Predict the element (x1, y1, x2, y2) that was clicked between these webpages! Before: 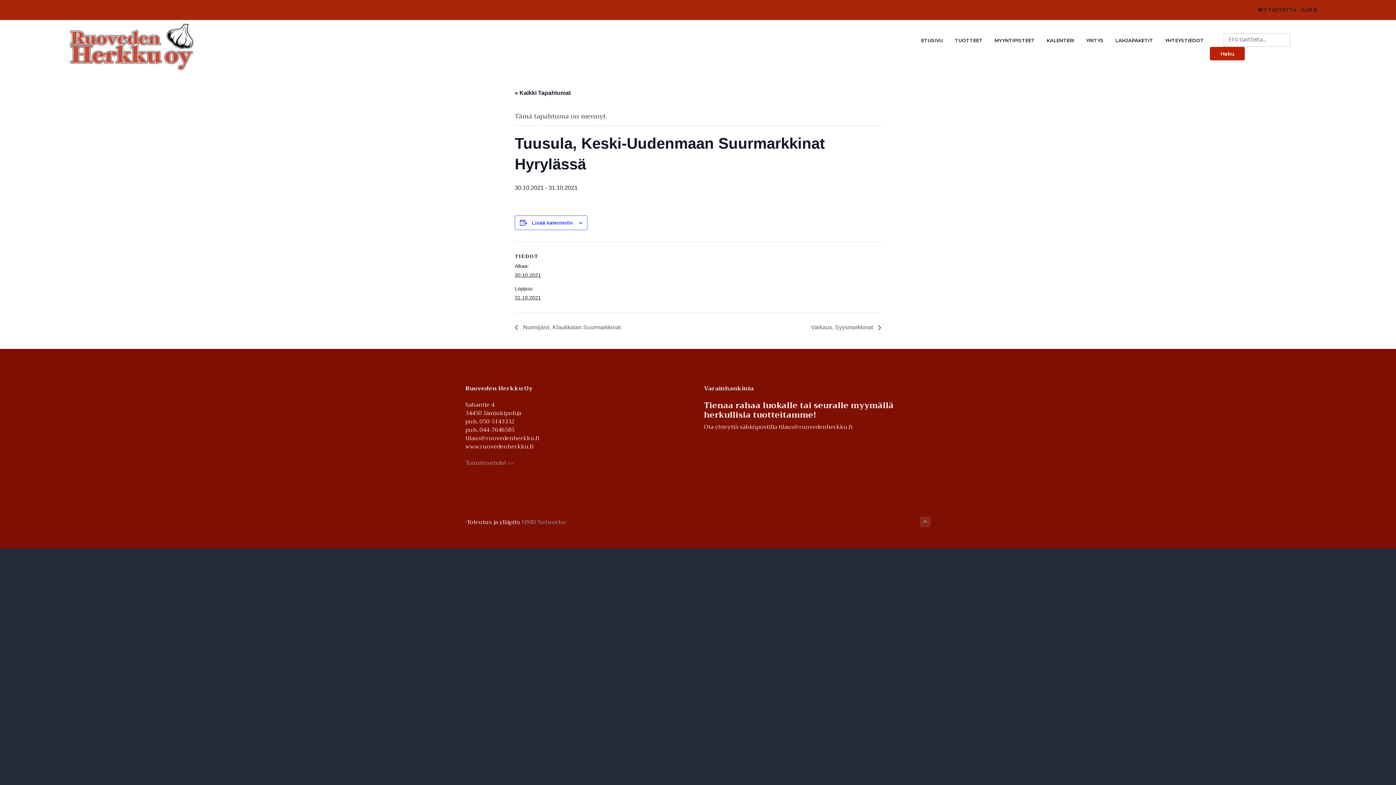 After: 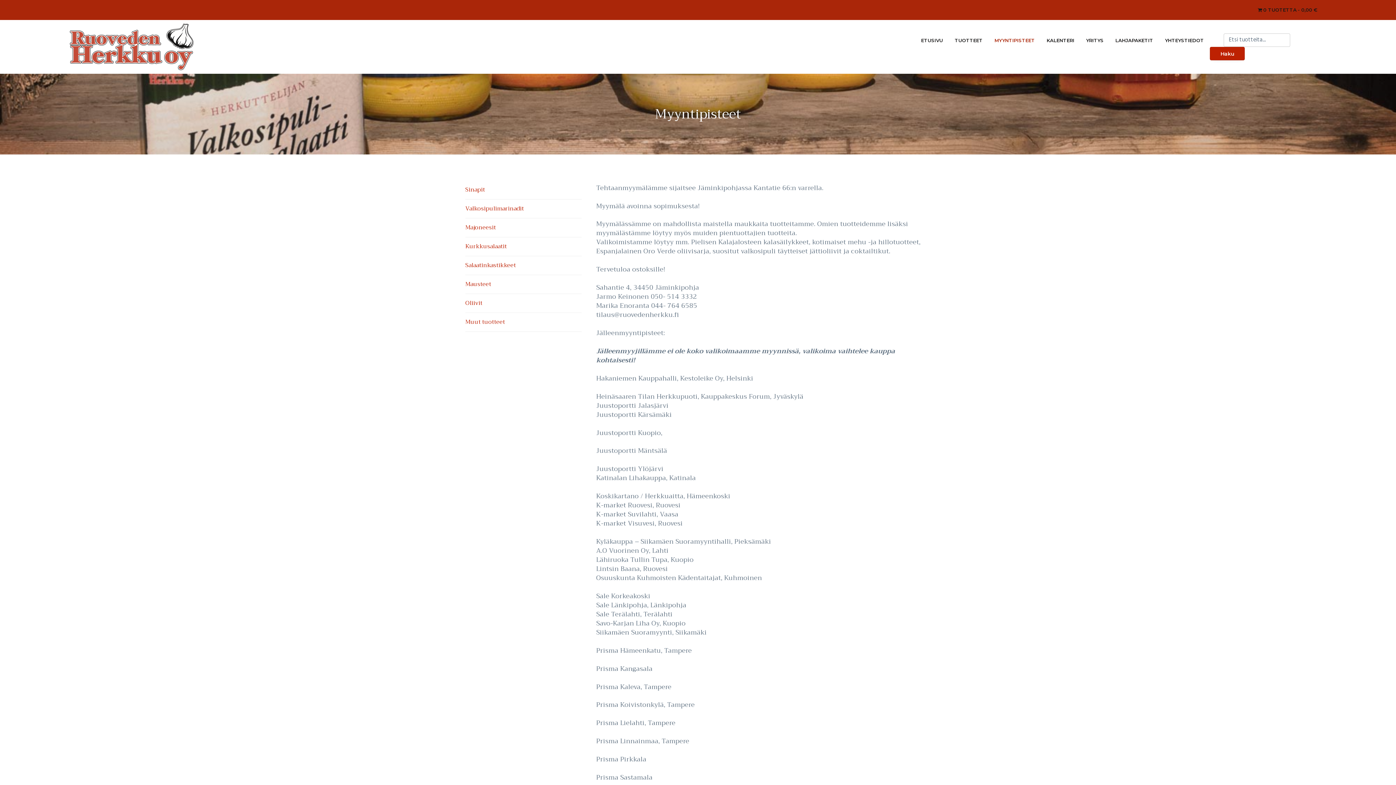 Action: label: MYYNTIPISTEET bbox: (988, 33, 1041, 47)